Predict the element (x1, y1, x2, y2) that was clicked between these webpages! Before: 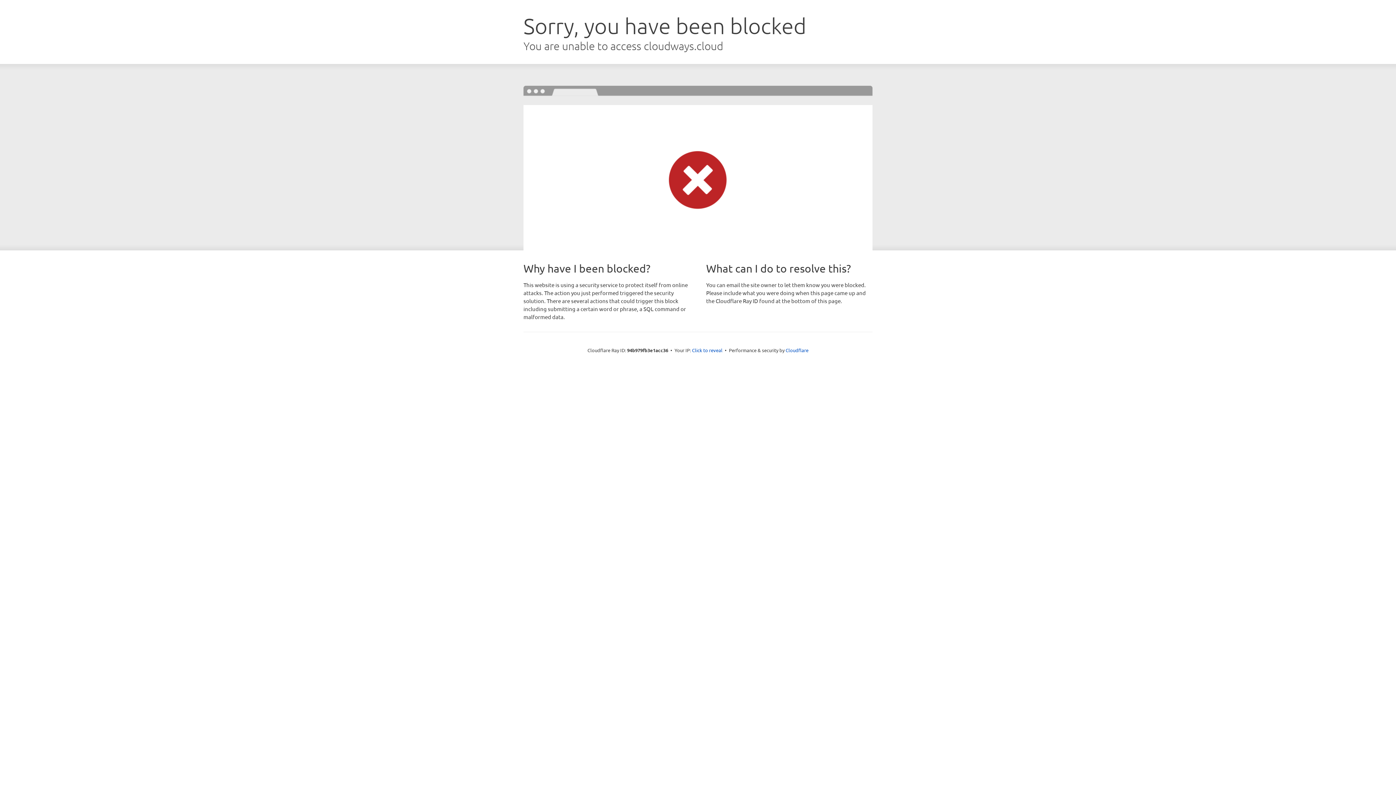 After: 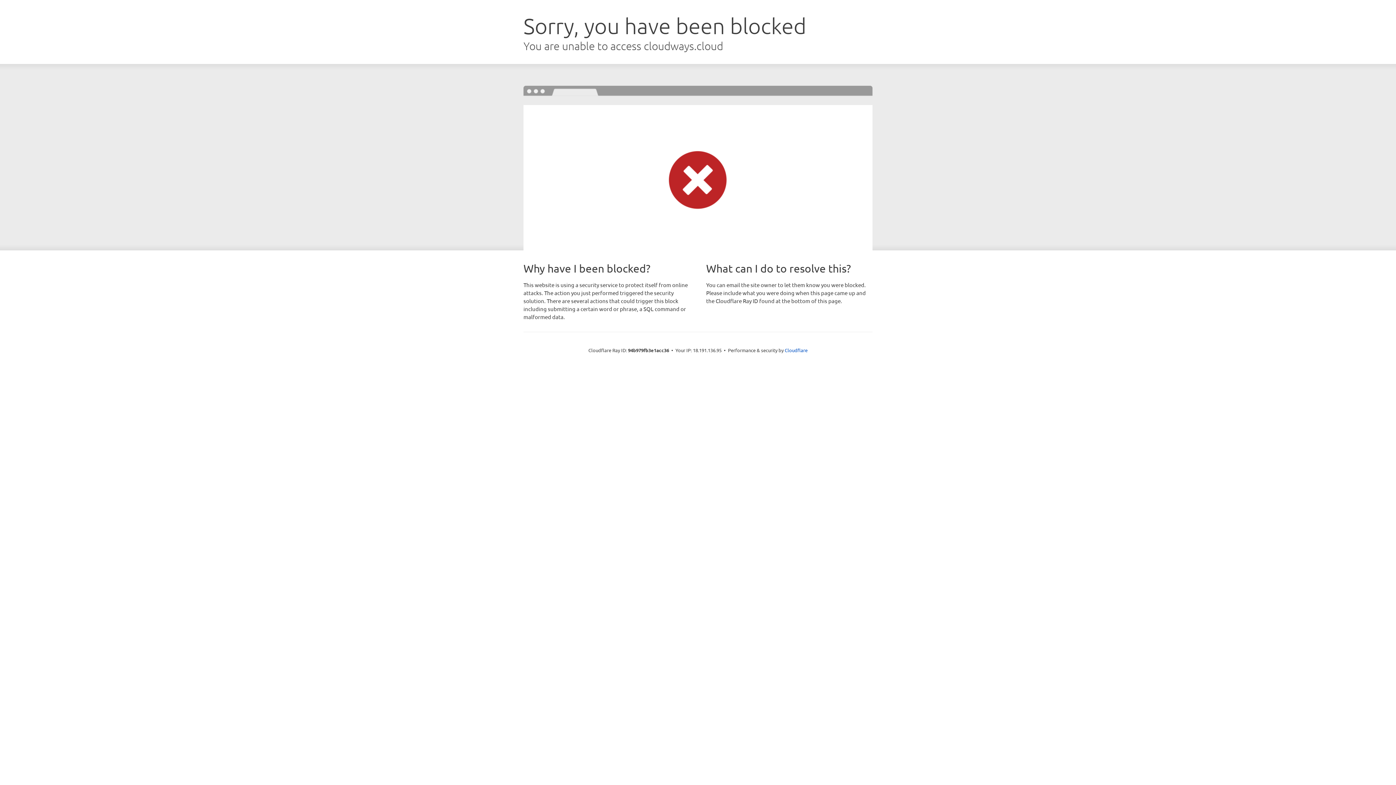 Action: bbox: (692, 346, 722, 353) label: Click to reveal